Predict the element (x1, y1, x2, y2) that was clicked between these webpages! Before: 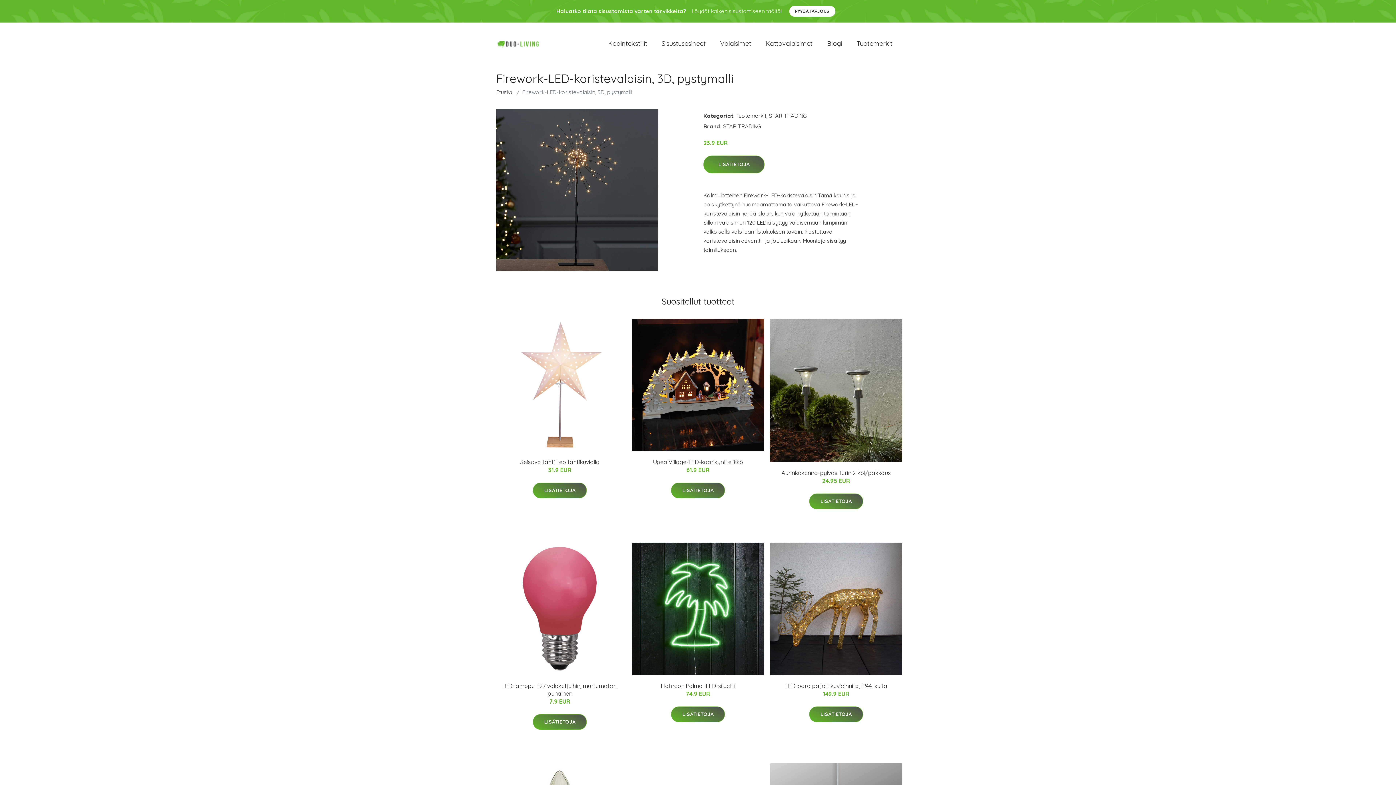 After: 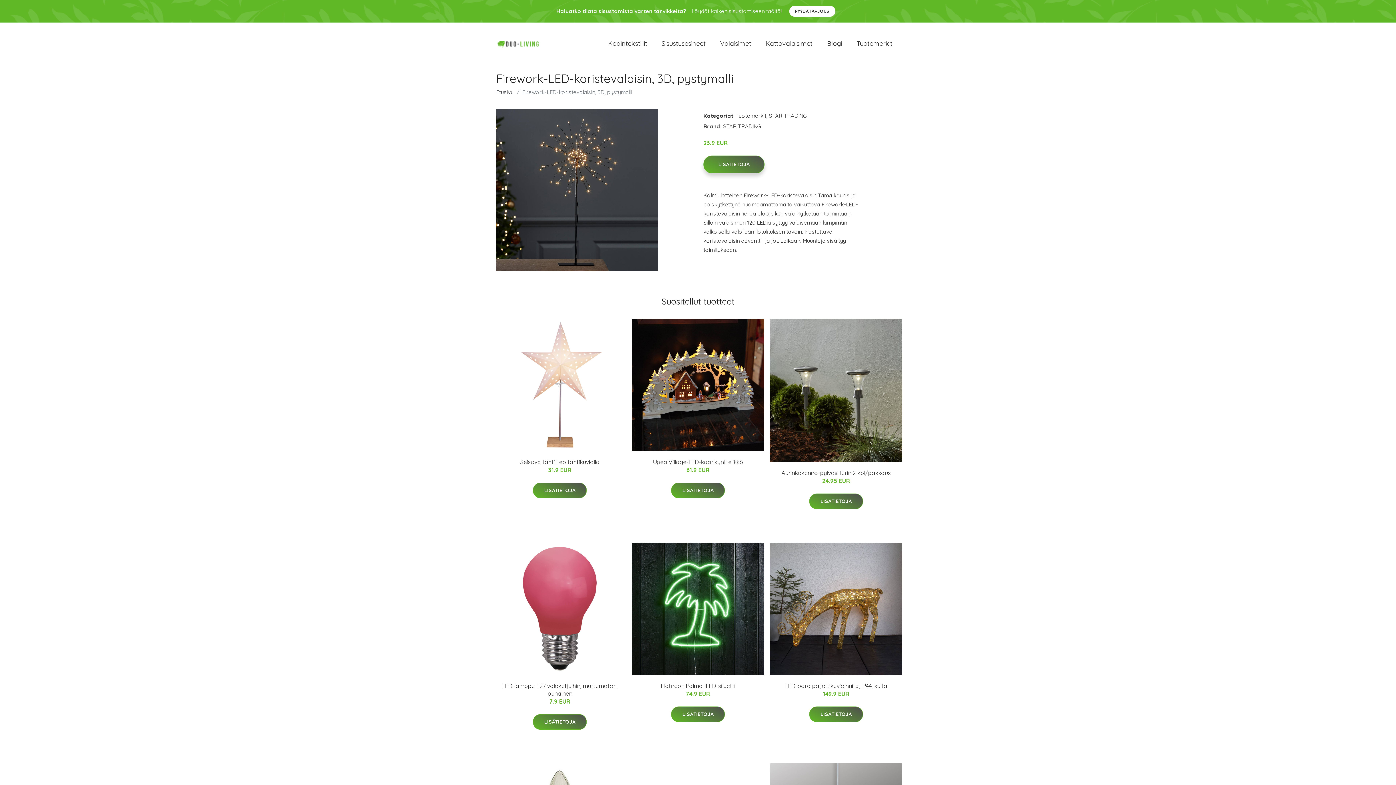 Action: bbox: (703, 155, 764, 173) label: LISÄTIETOJA